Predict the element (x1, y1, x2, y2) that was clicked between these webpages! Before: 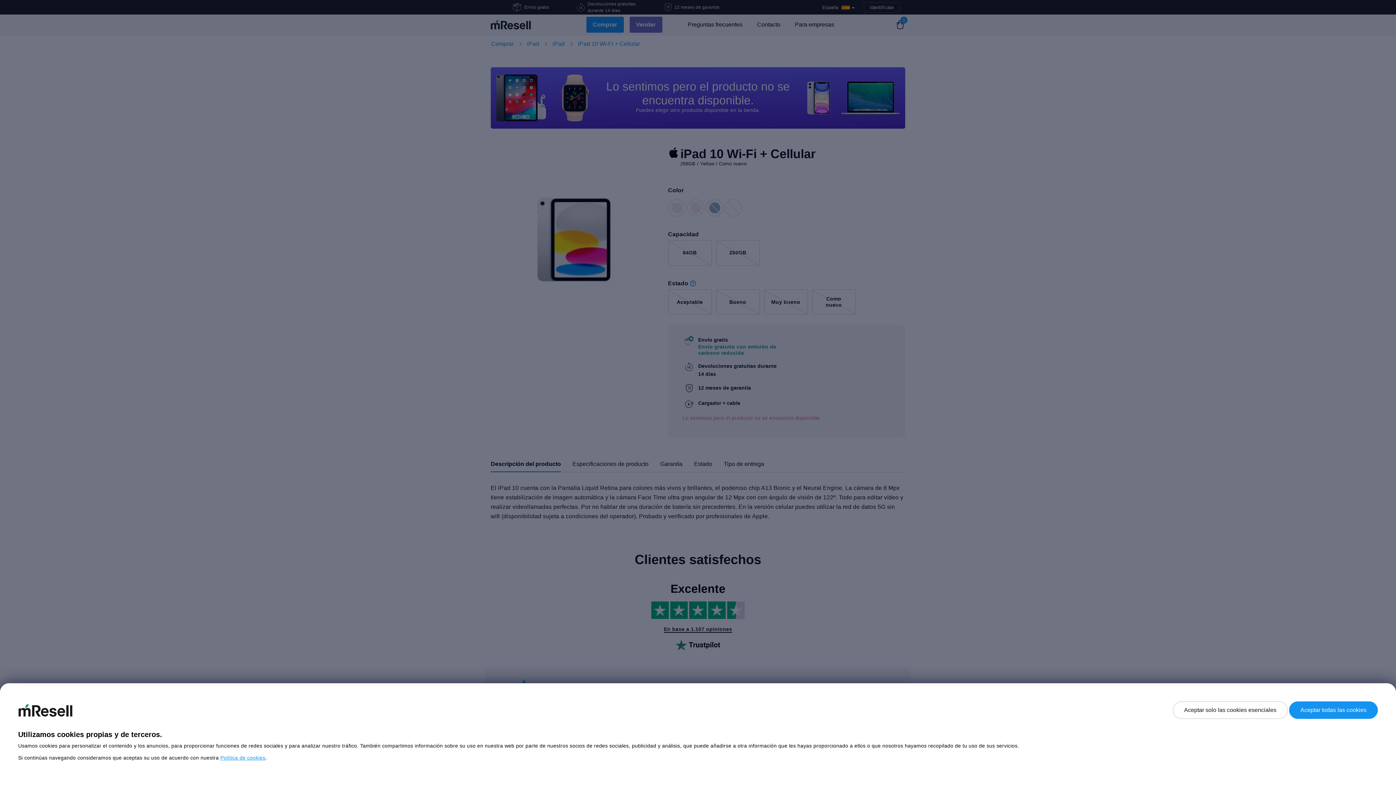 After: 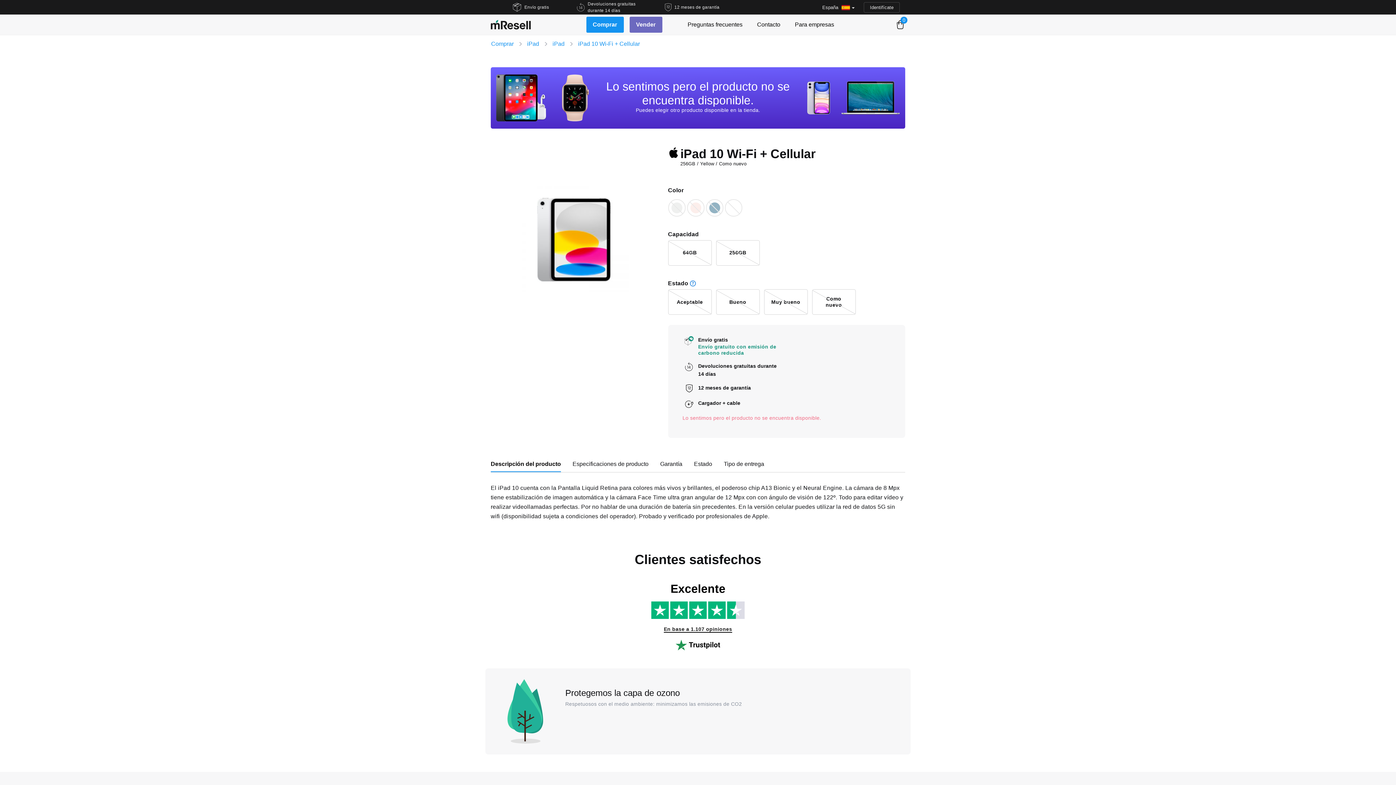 Action: label: Aceptar todas las cookies bbox: (1289, 701, 1378, 719)